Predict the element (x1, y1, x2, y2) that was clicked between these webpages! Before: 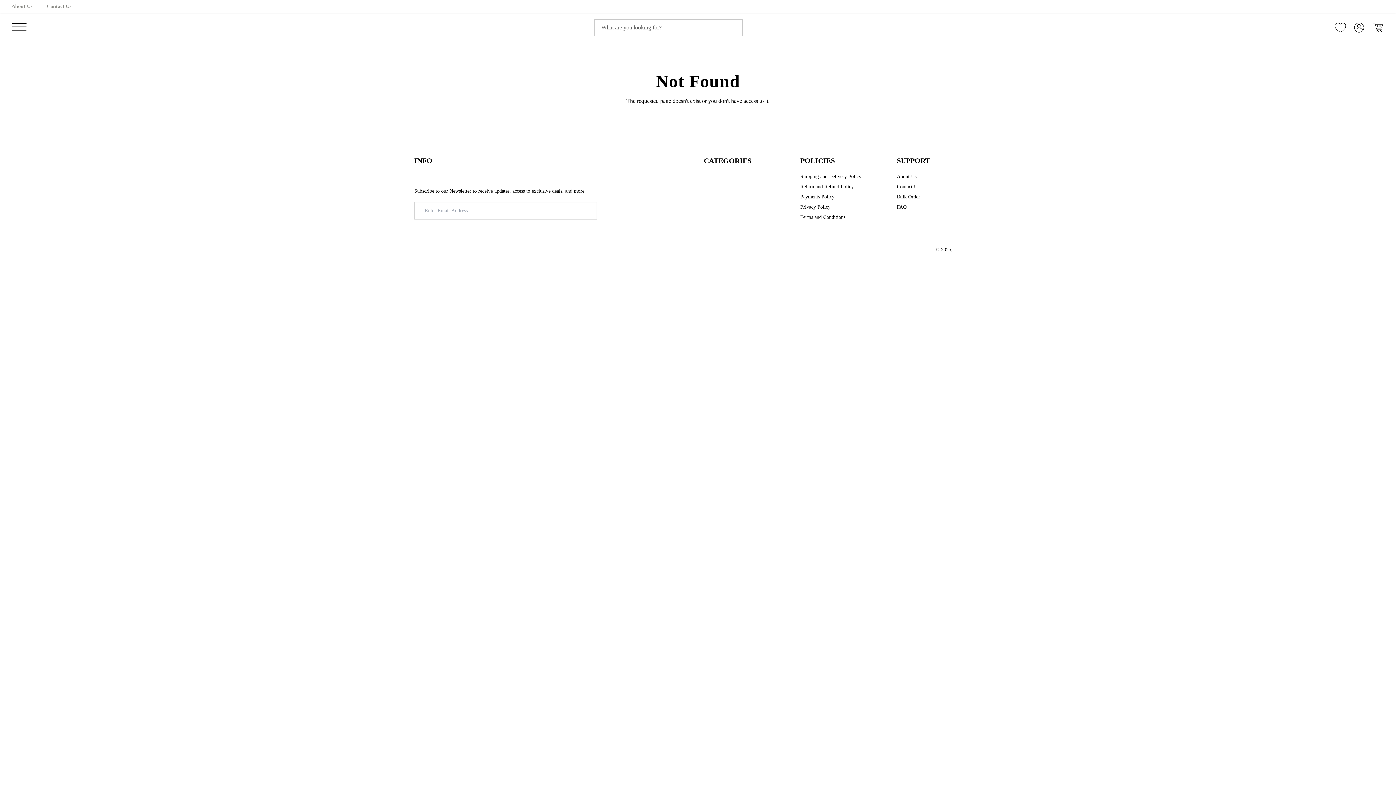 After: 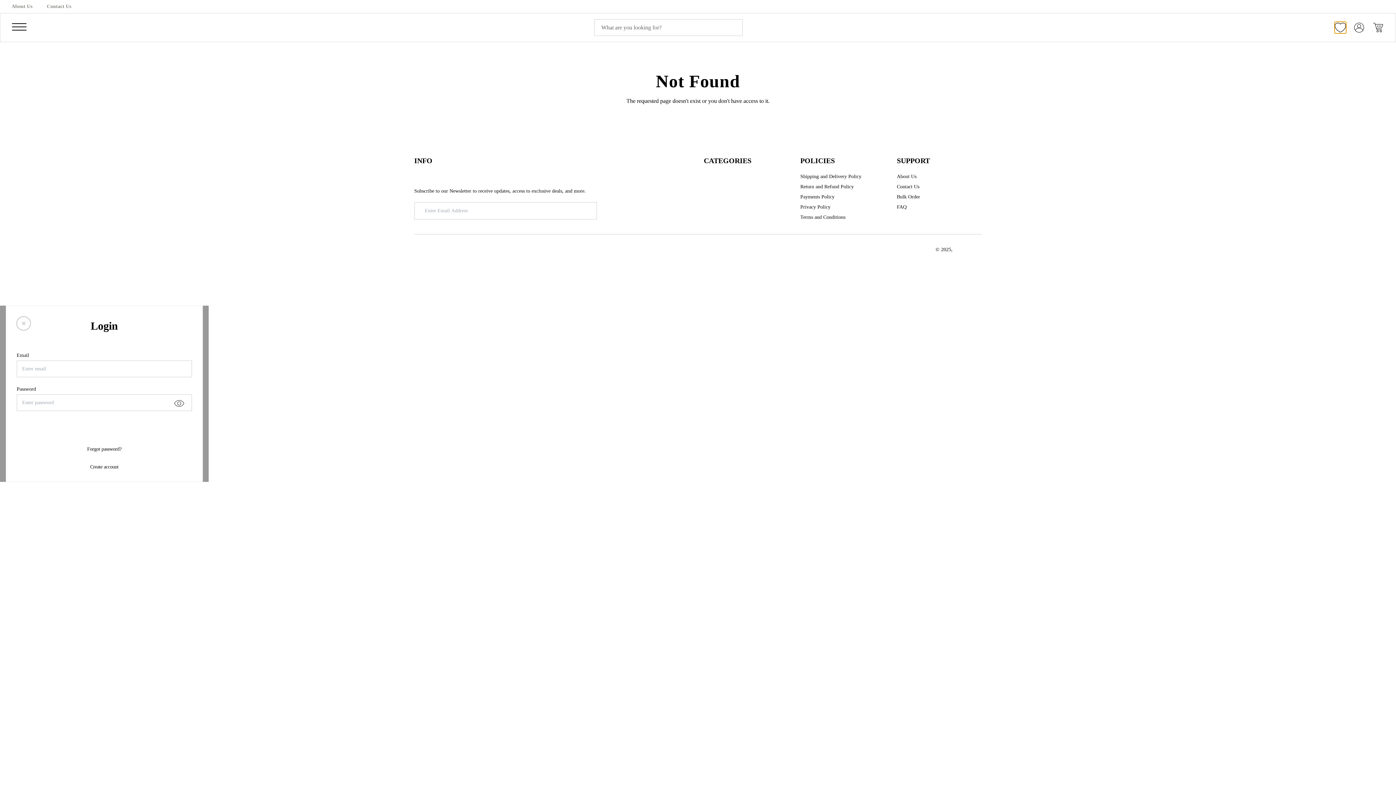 Action: bbox: (1334, 21, 1346, 33) label: Menu